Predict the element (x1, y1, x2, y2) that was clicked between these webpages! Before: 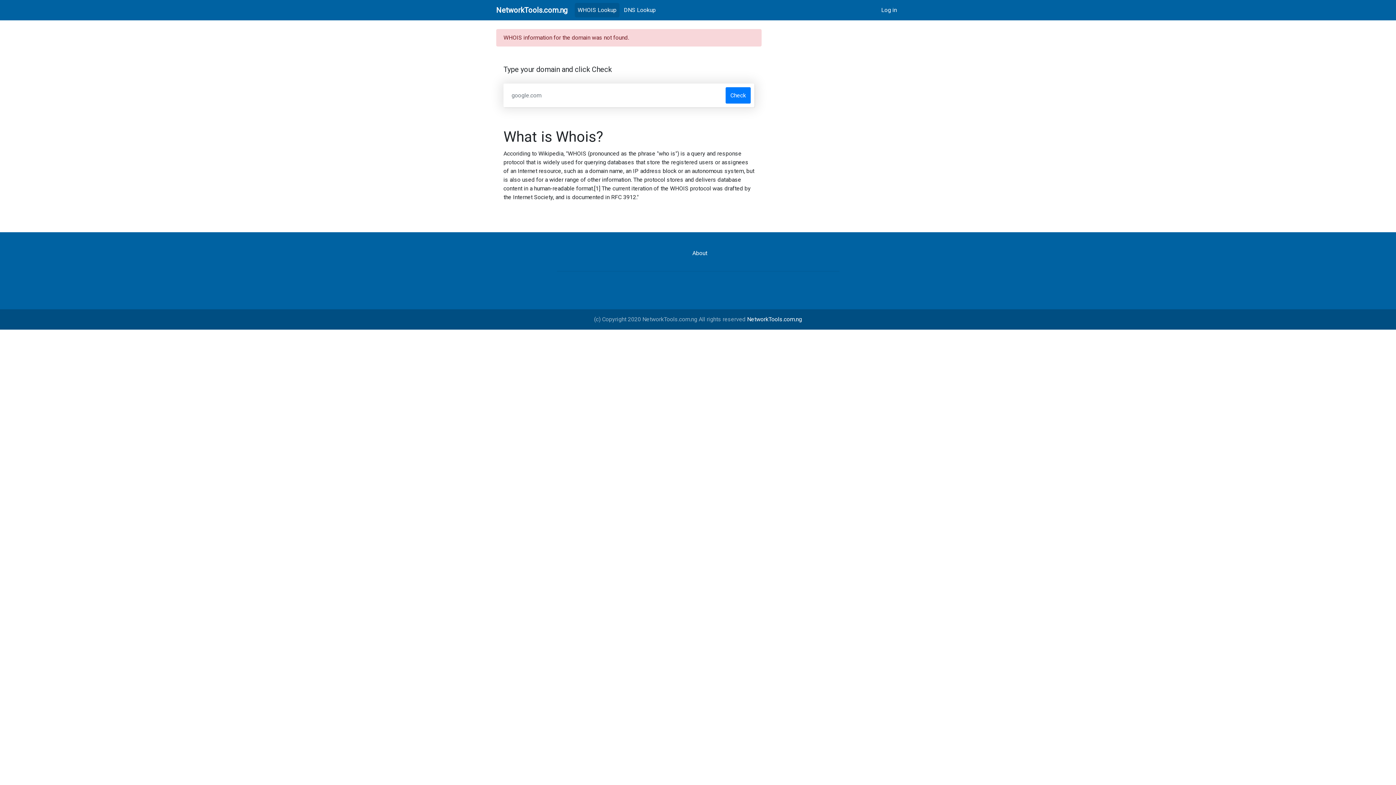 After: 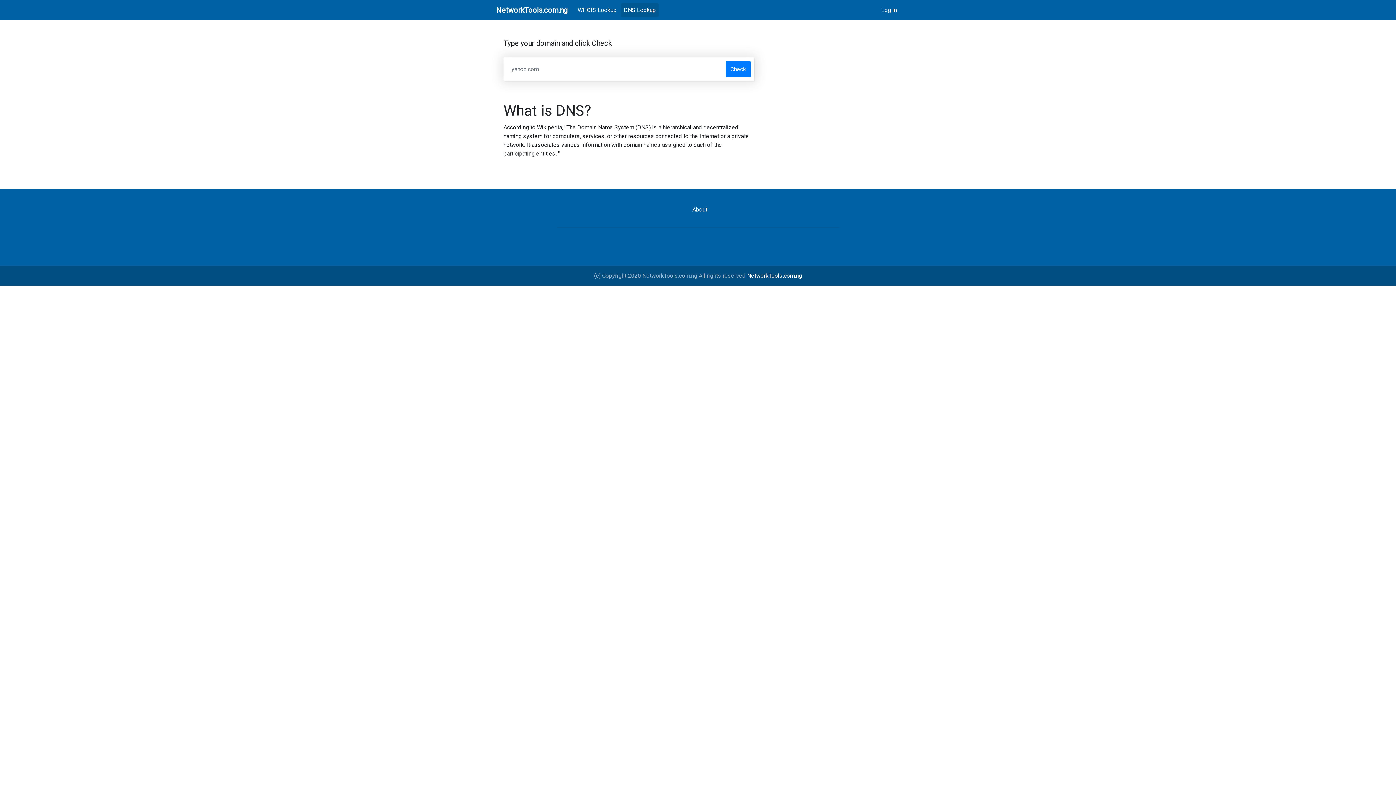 Action: bbox: (621, 2, 658, 17) label: DNS Lookup